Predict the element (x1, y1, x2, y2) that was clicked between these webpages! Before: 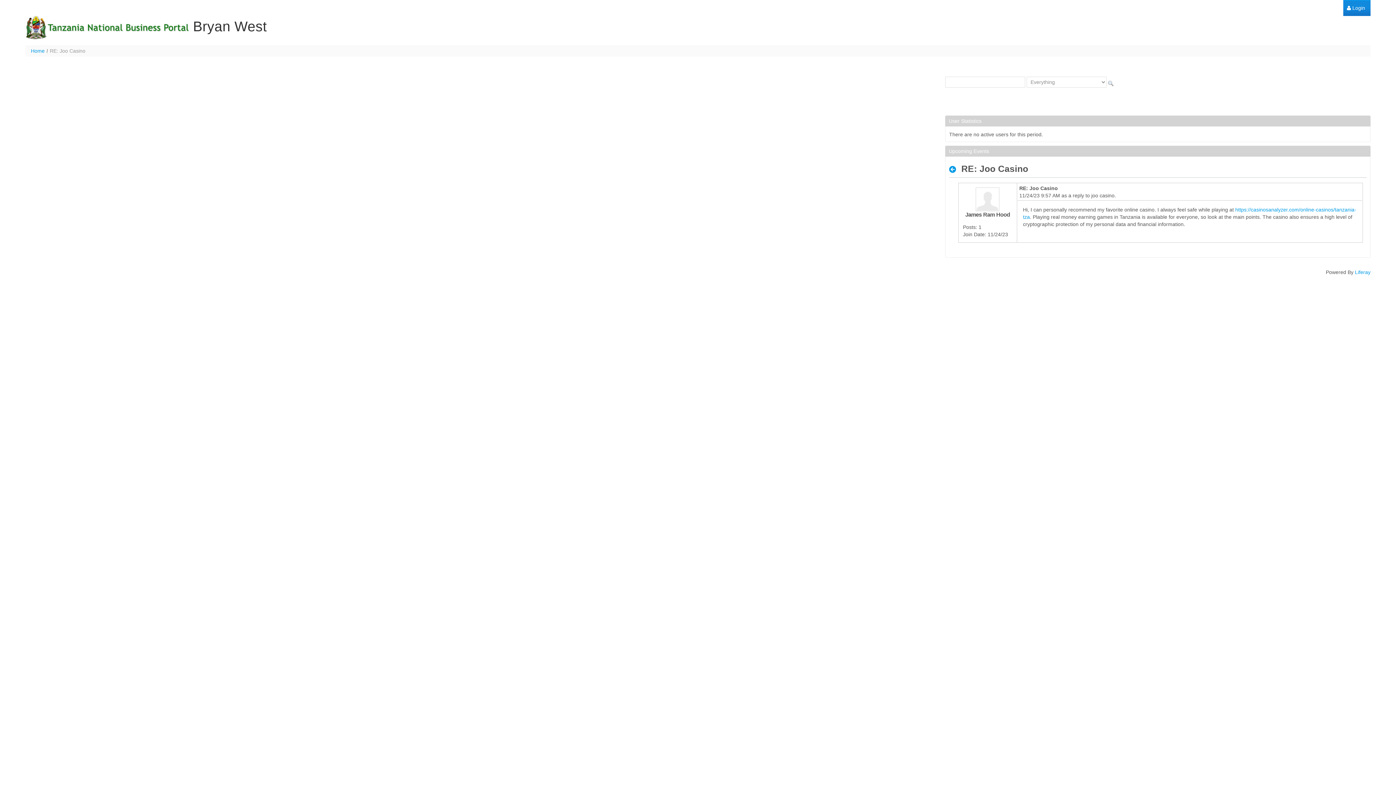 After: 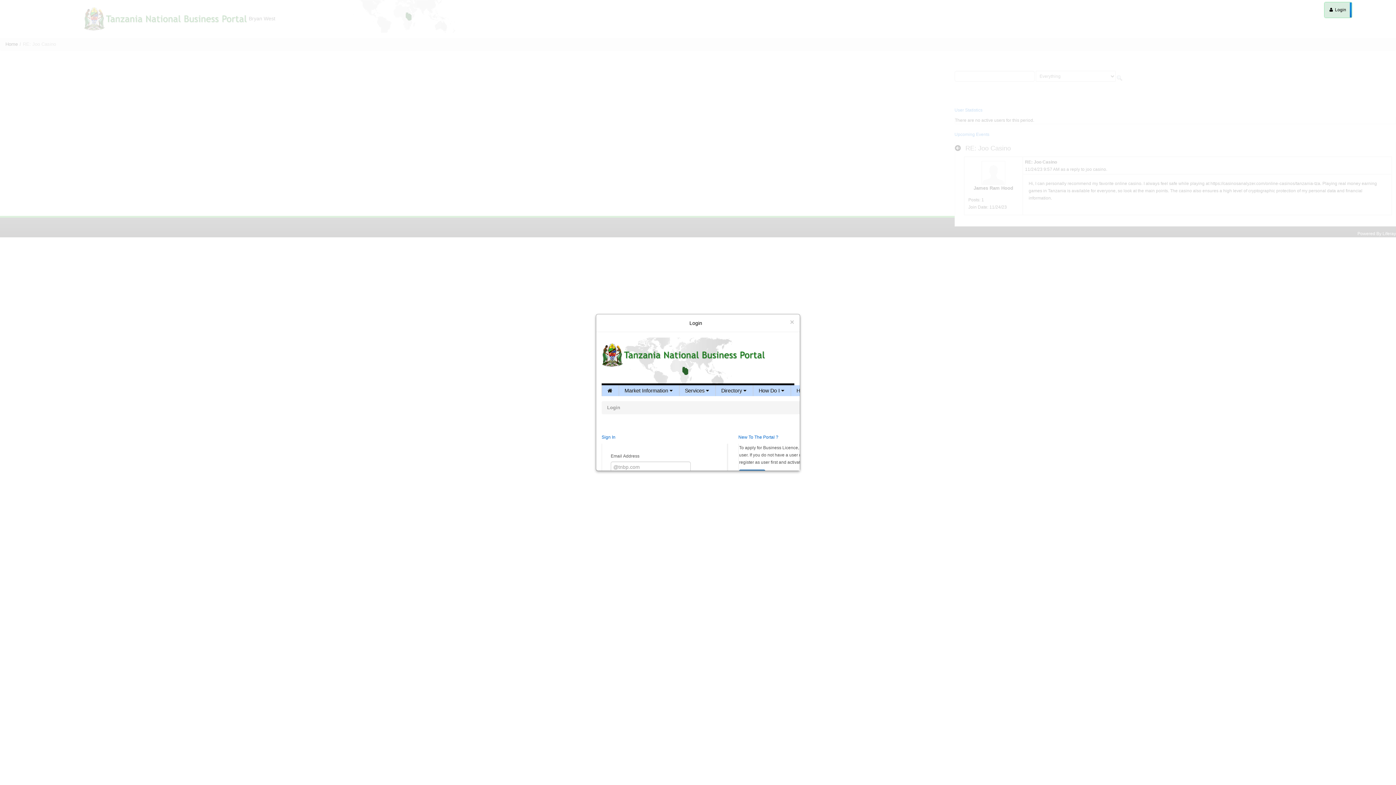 Action: bbox: (1343, 0, 1369, 16) label:  Login